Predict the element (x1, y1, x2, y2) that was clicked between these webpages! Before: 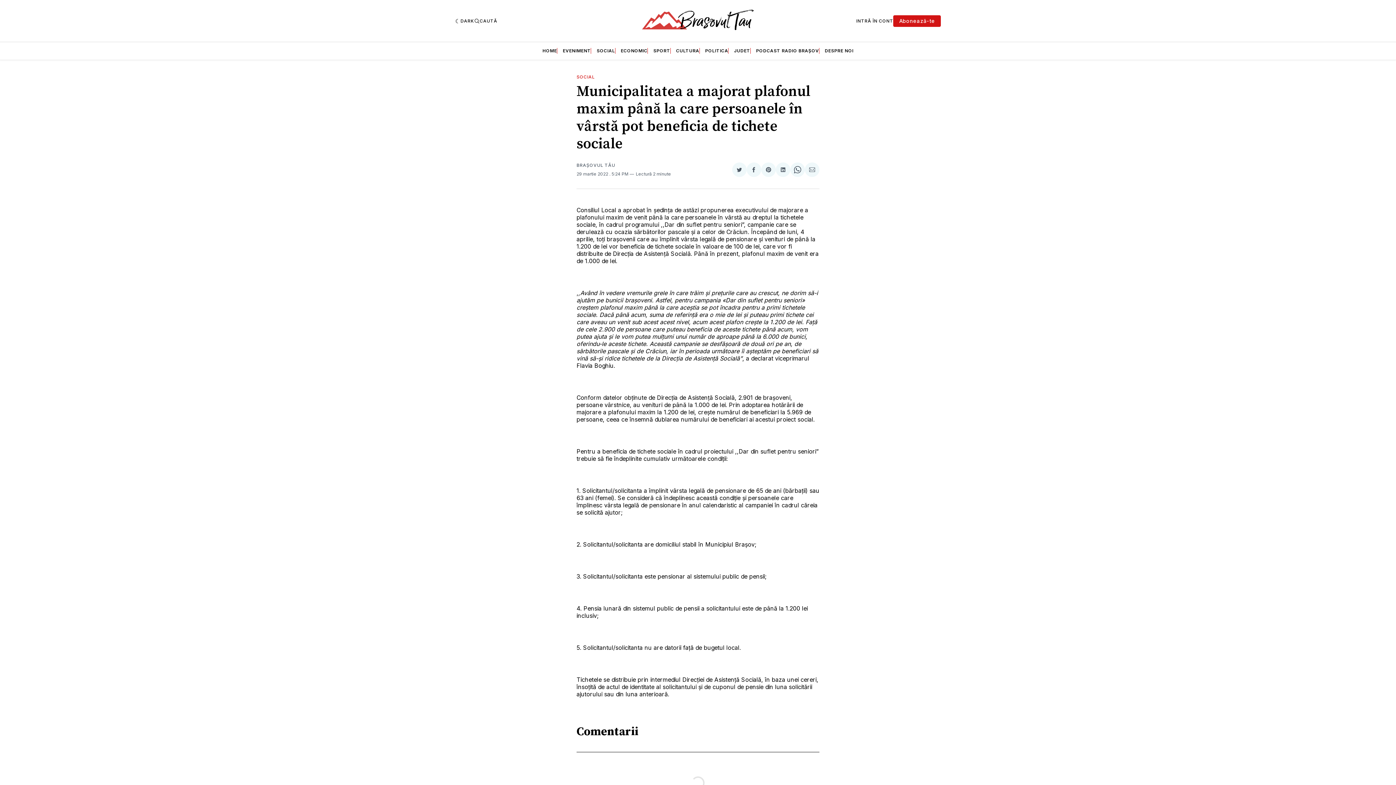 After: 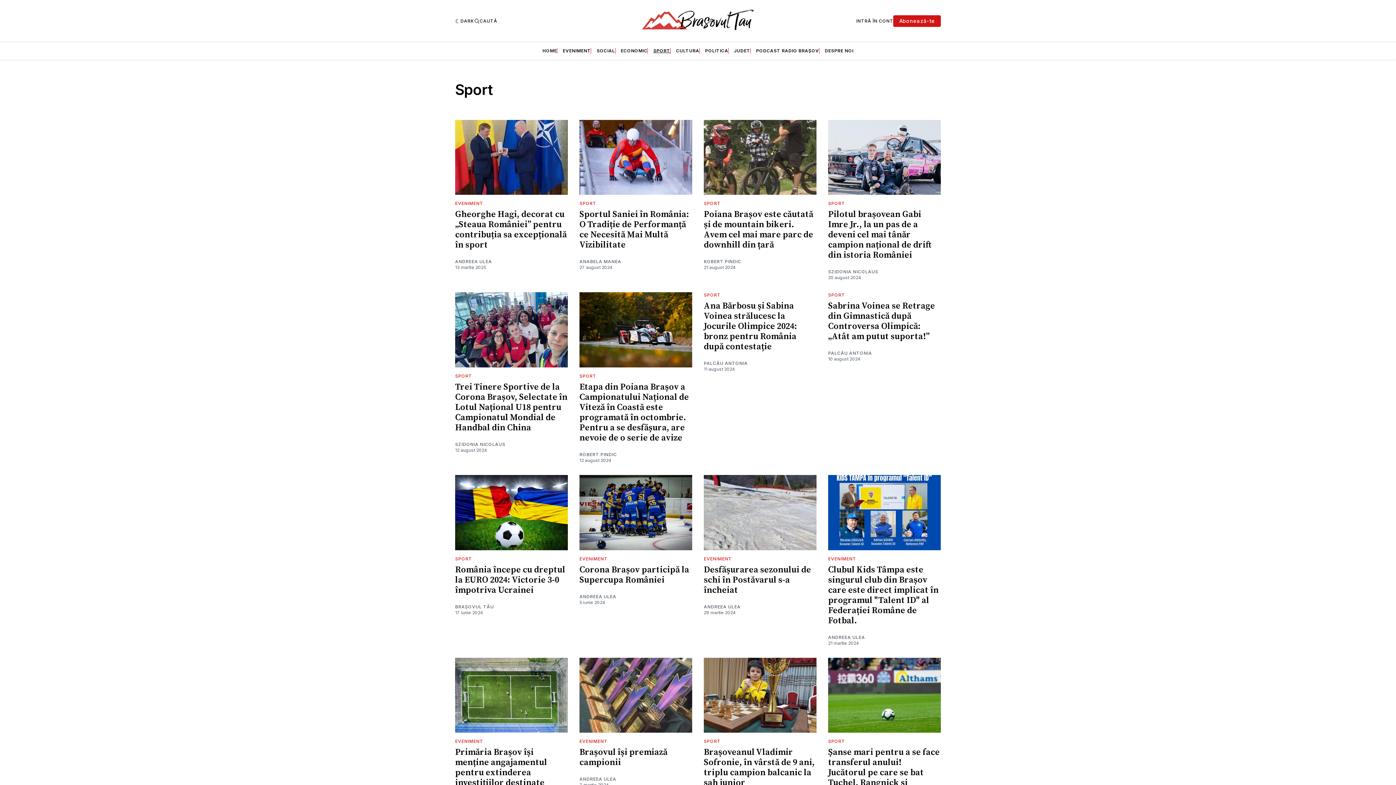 Action: bbox: (653, 48, 670, 53) label: SPORT